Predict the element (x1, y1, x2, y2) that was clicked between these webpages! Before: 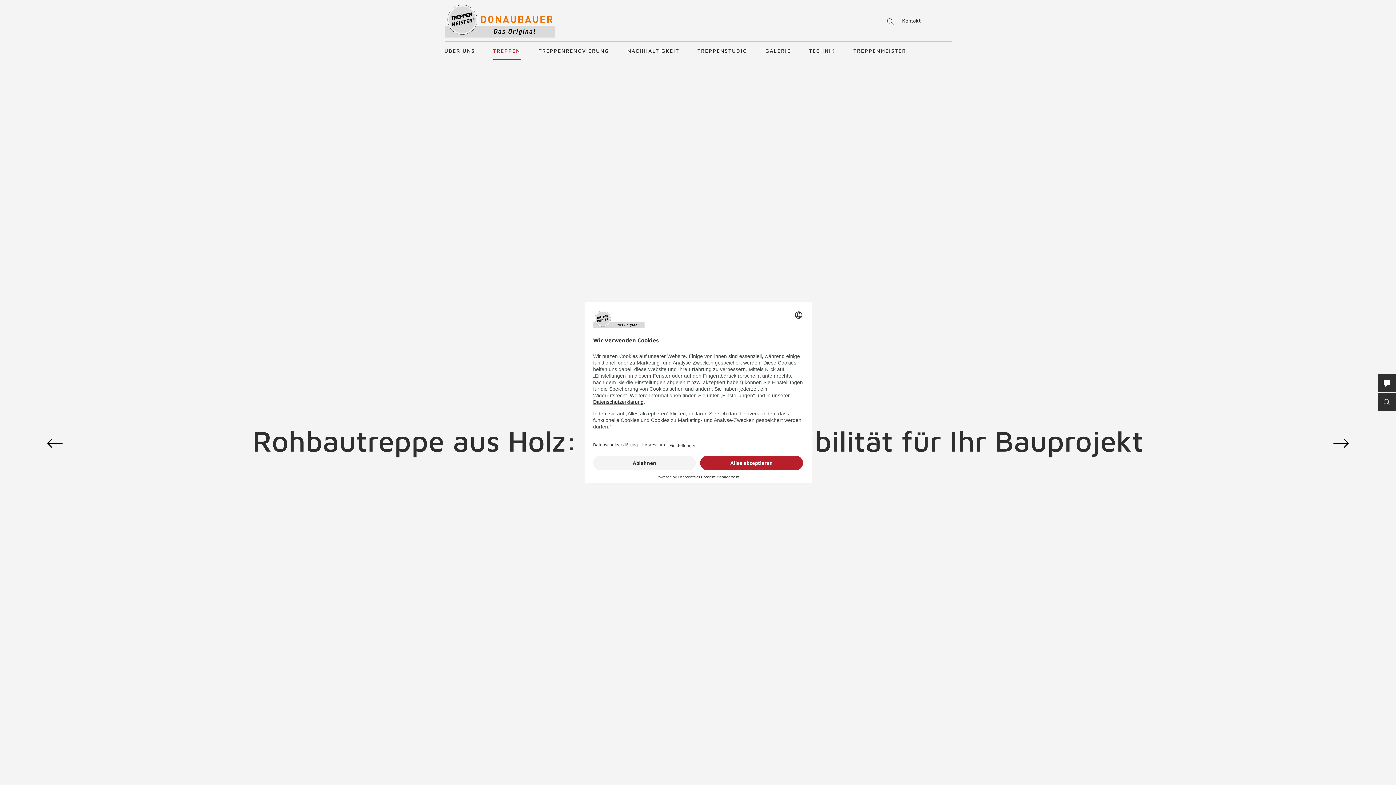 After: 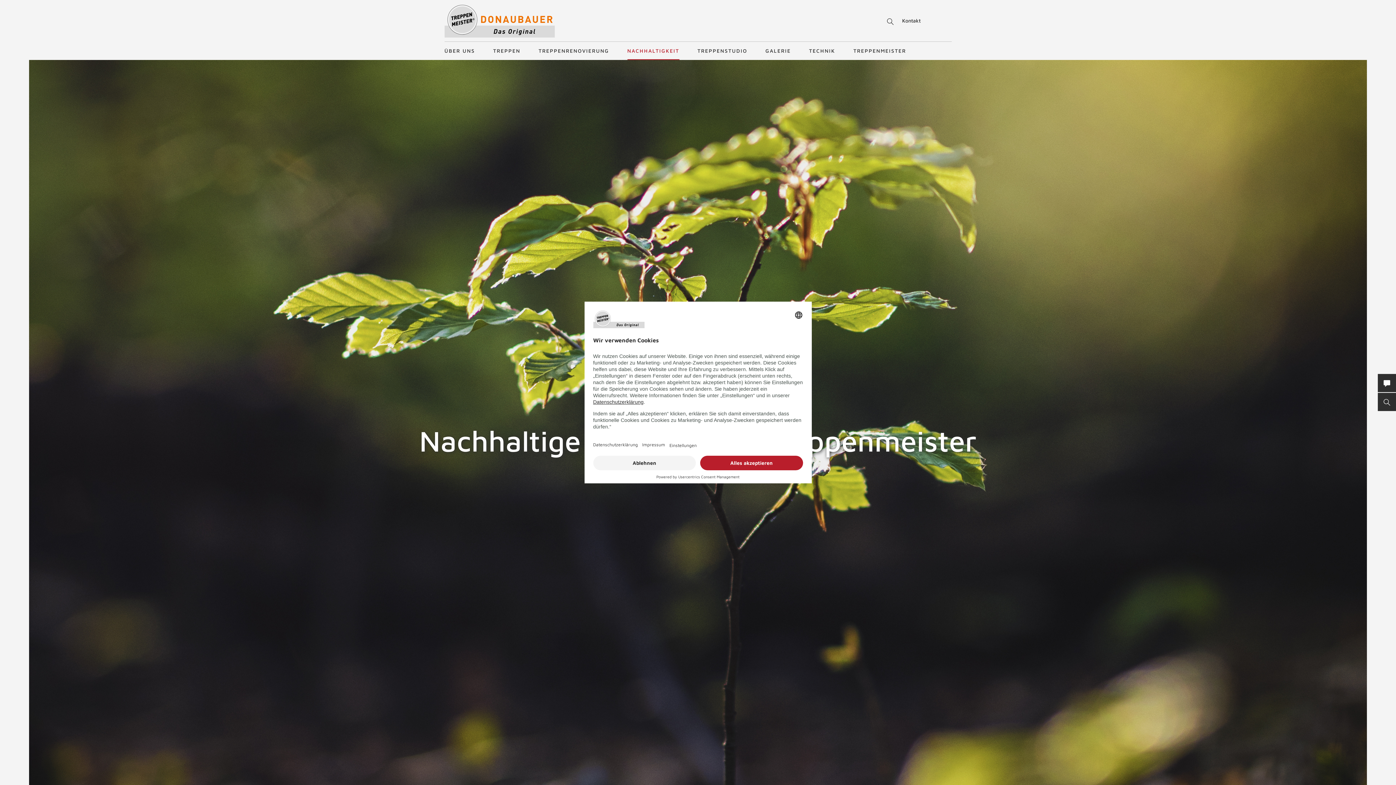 Action: label: NACHHALTIGKEIT bbox: (627, 41, 679, 60)